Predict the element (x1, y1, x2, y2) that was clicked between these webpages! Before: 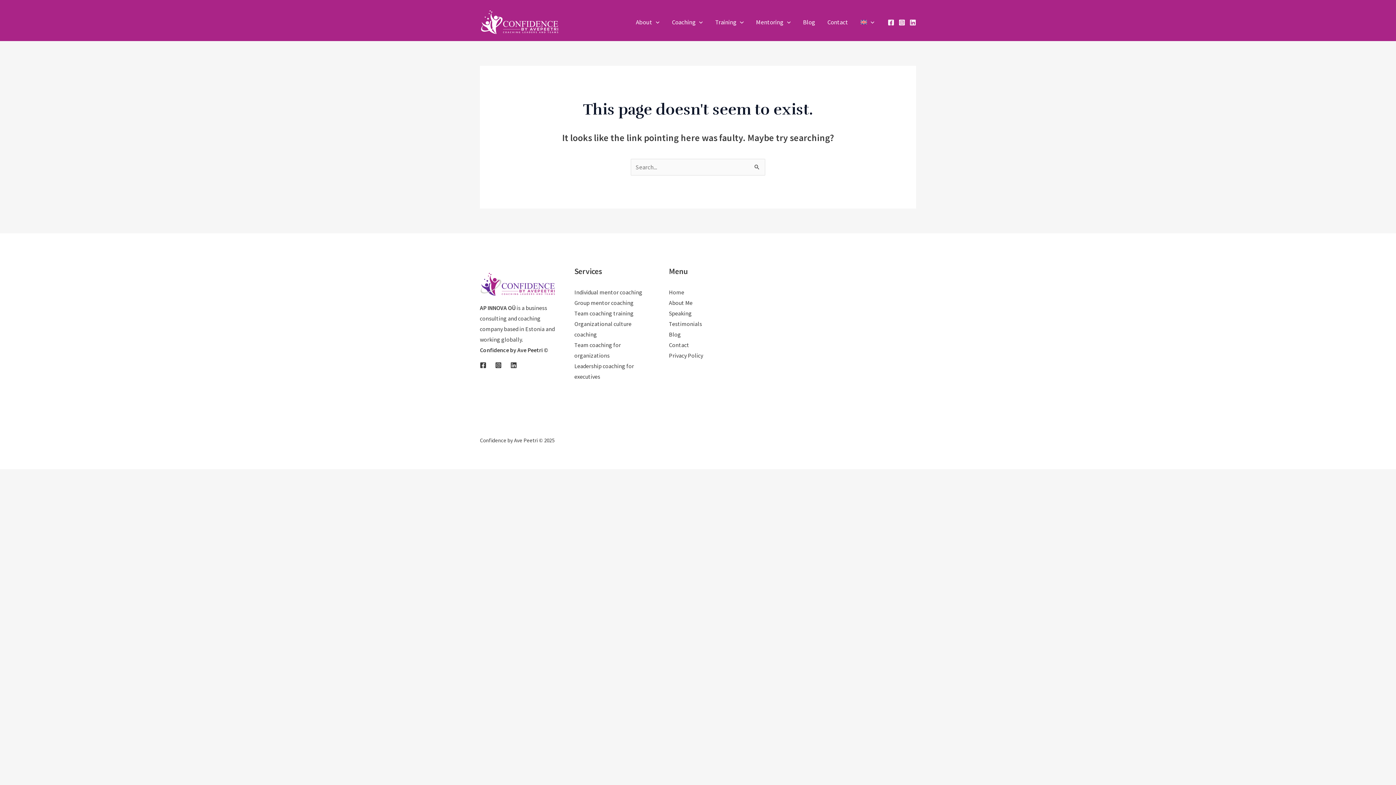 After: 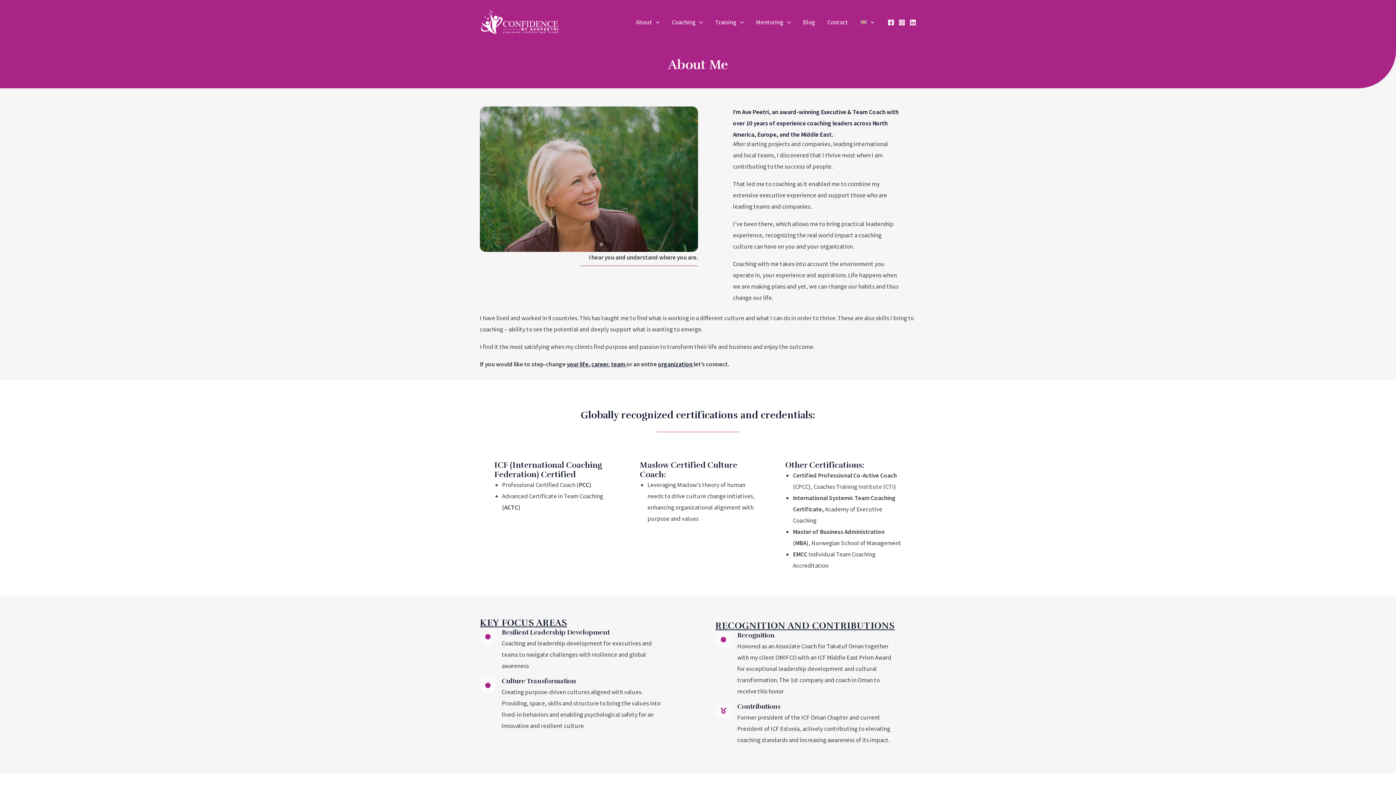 Action: bbox: (669, 299, 692, 306) label: About Me